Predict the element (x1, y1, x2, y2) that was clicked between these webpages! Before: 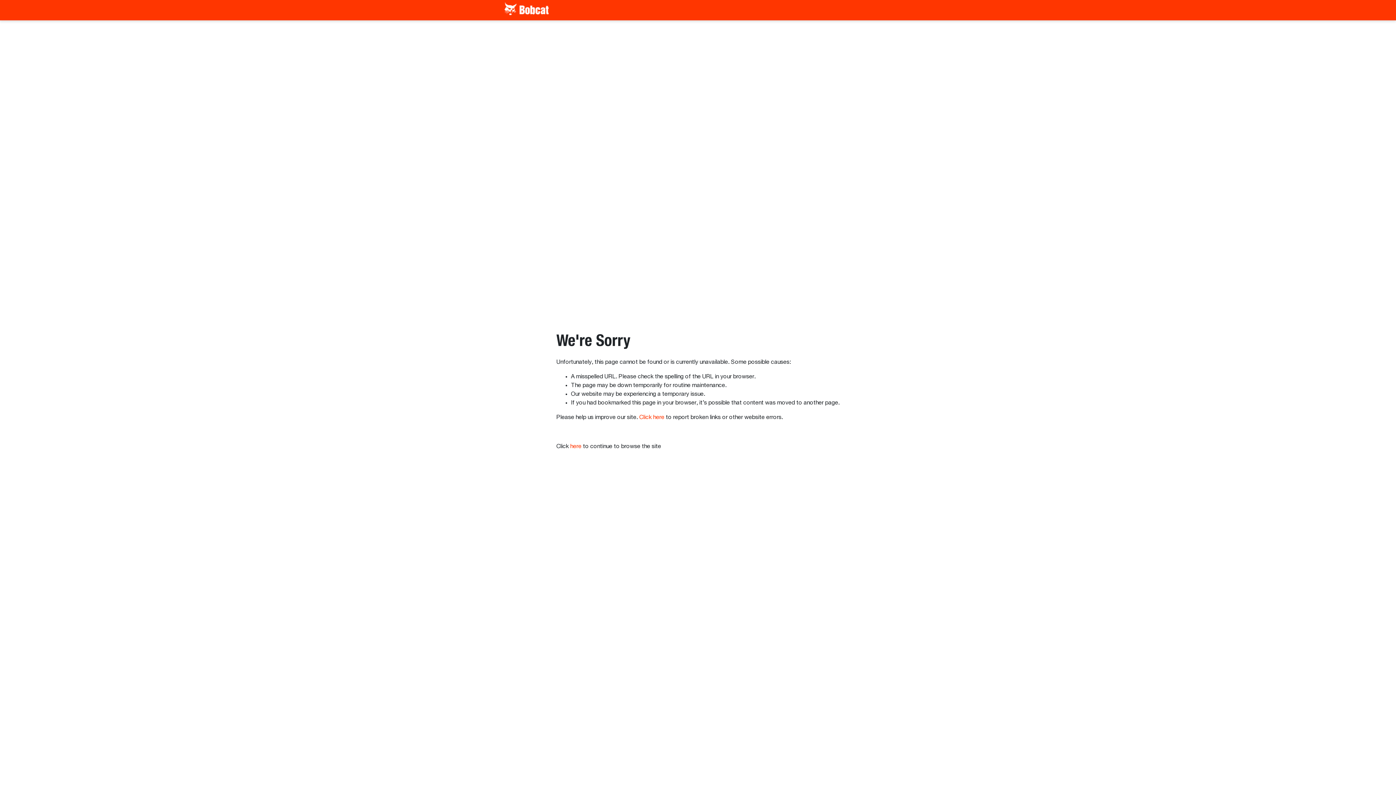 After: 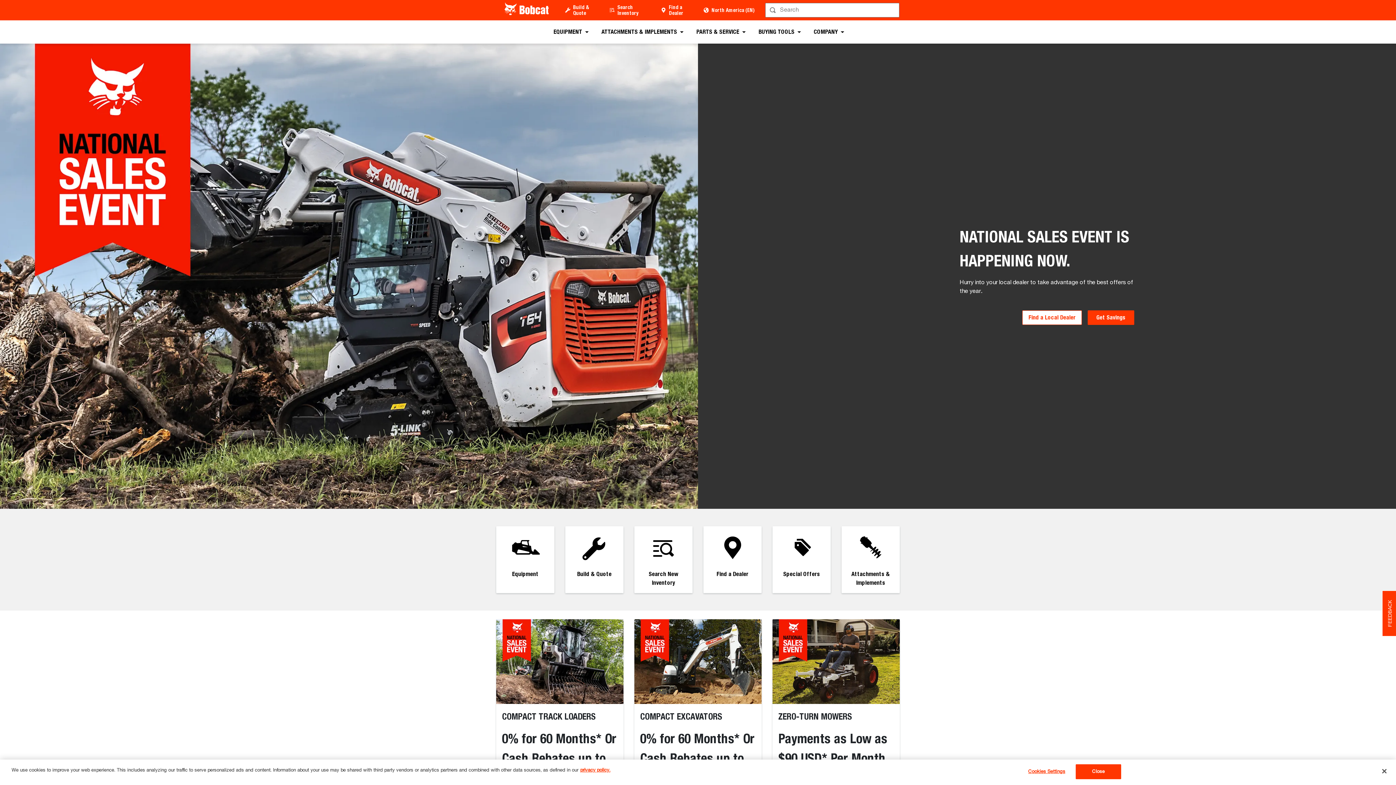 Action: bbox: (570, 444, 581, 449) label: here